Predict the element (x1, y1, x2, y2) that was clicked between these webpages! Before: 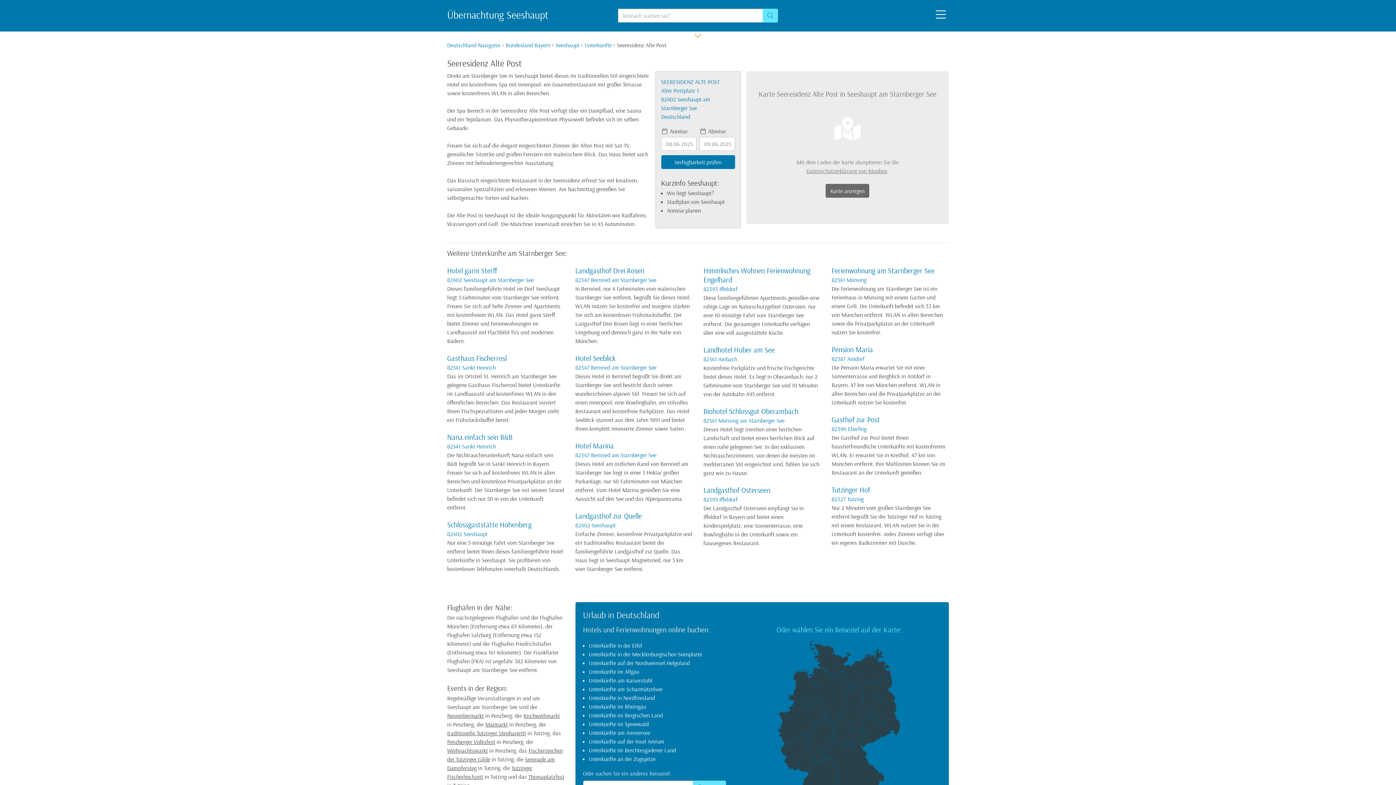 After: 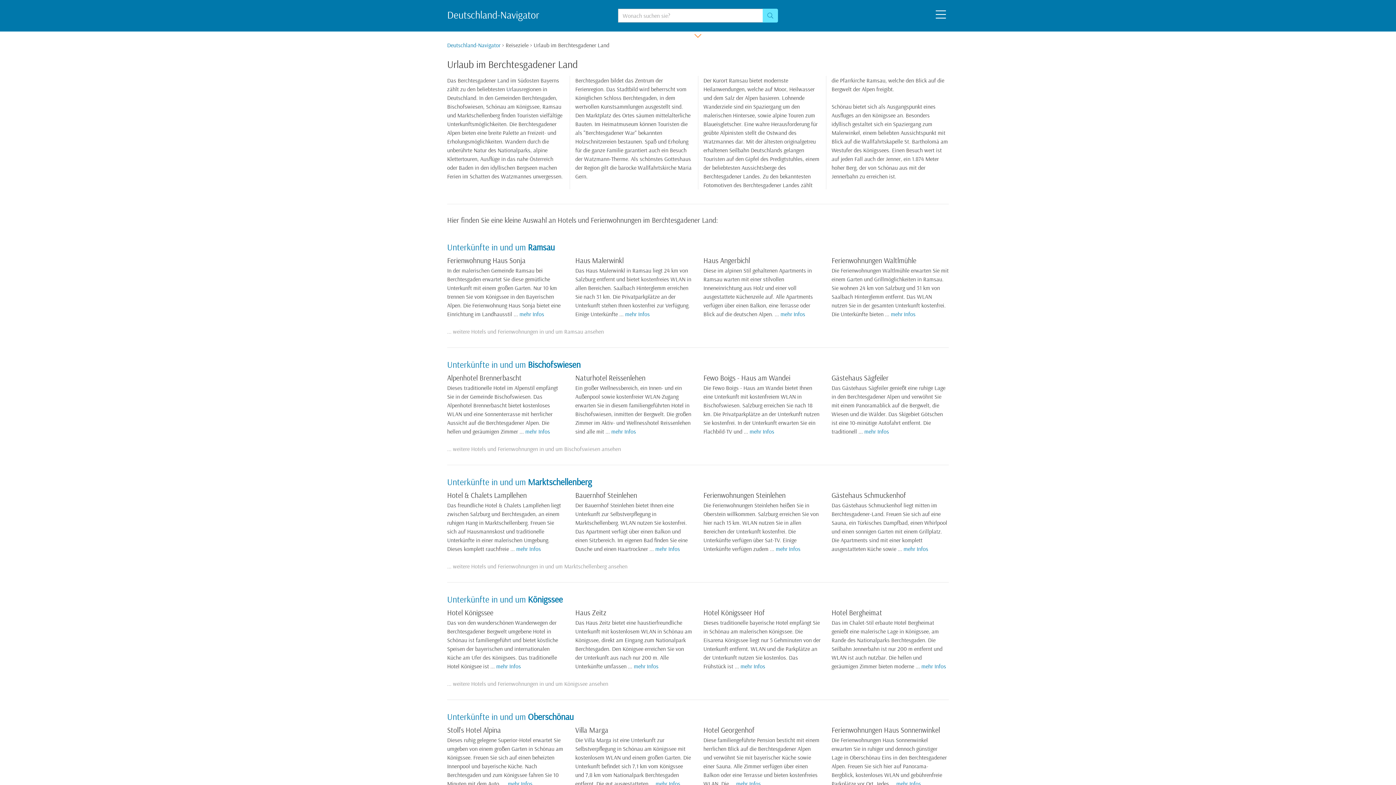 Action: label: Unterkünfte im Berchtesgadener Land bbox: (588, 746, 676, 754)